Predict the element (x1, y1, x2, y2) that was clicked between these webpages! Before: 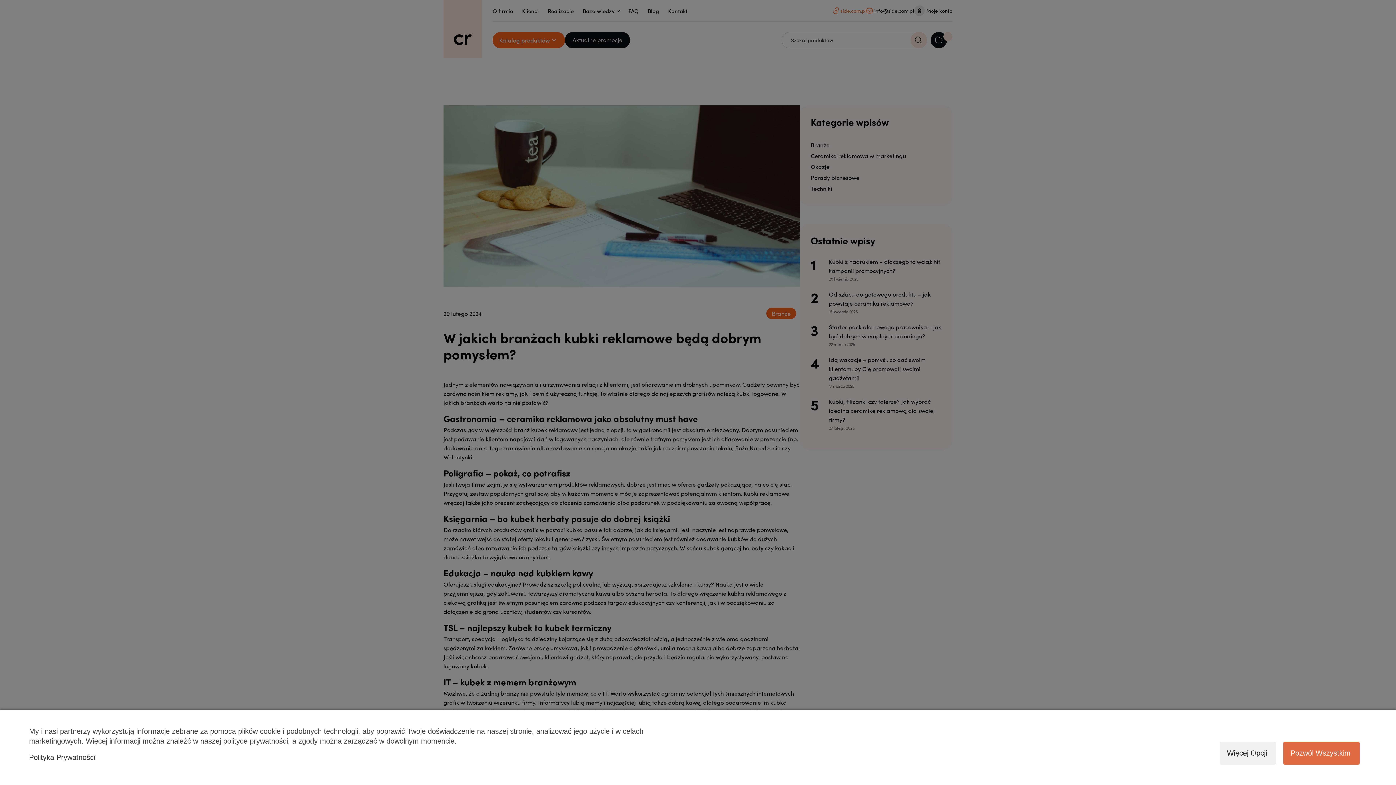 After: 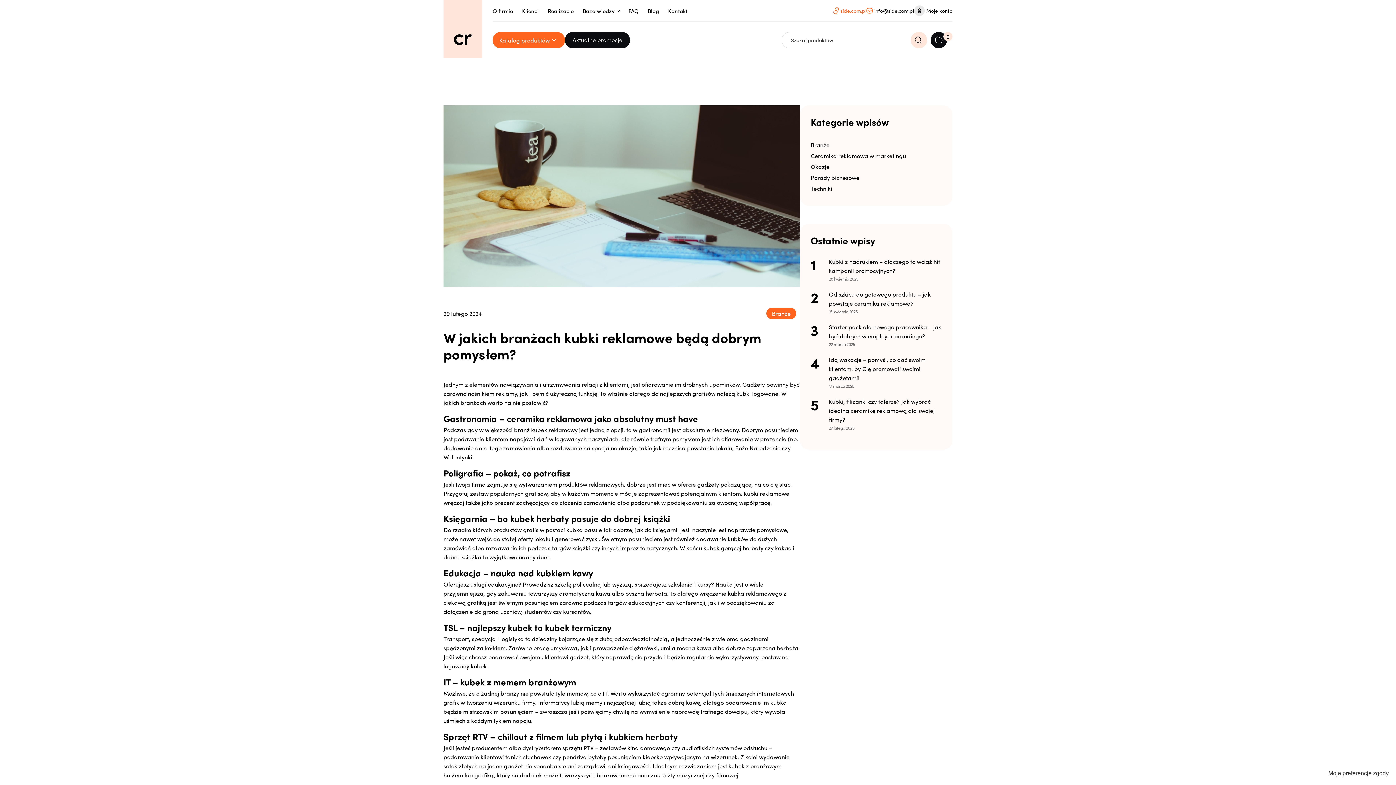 Action: bbox: (1283, 742, 1360, 764) label: Pozwól Wszystkim